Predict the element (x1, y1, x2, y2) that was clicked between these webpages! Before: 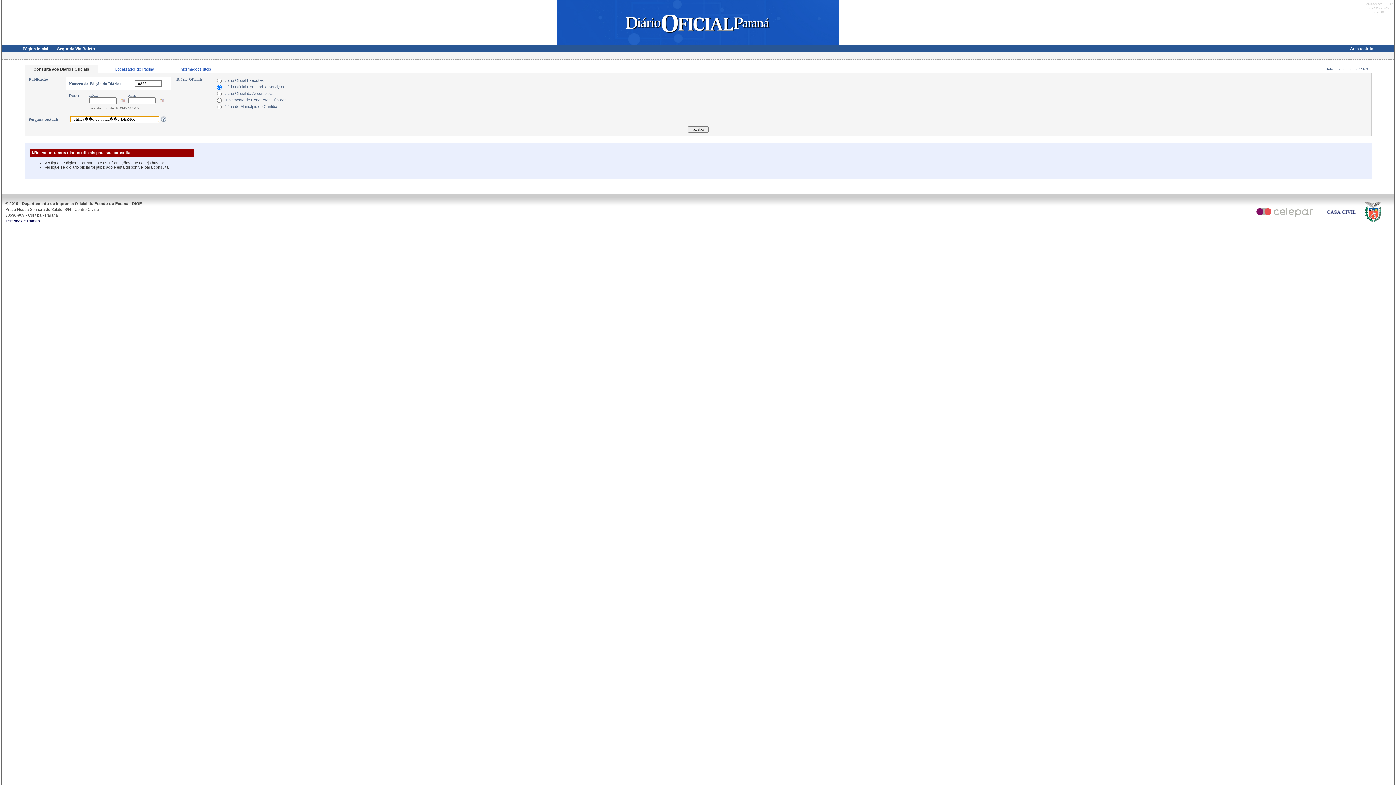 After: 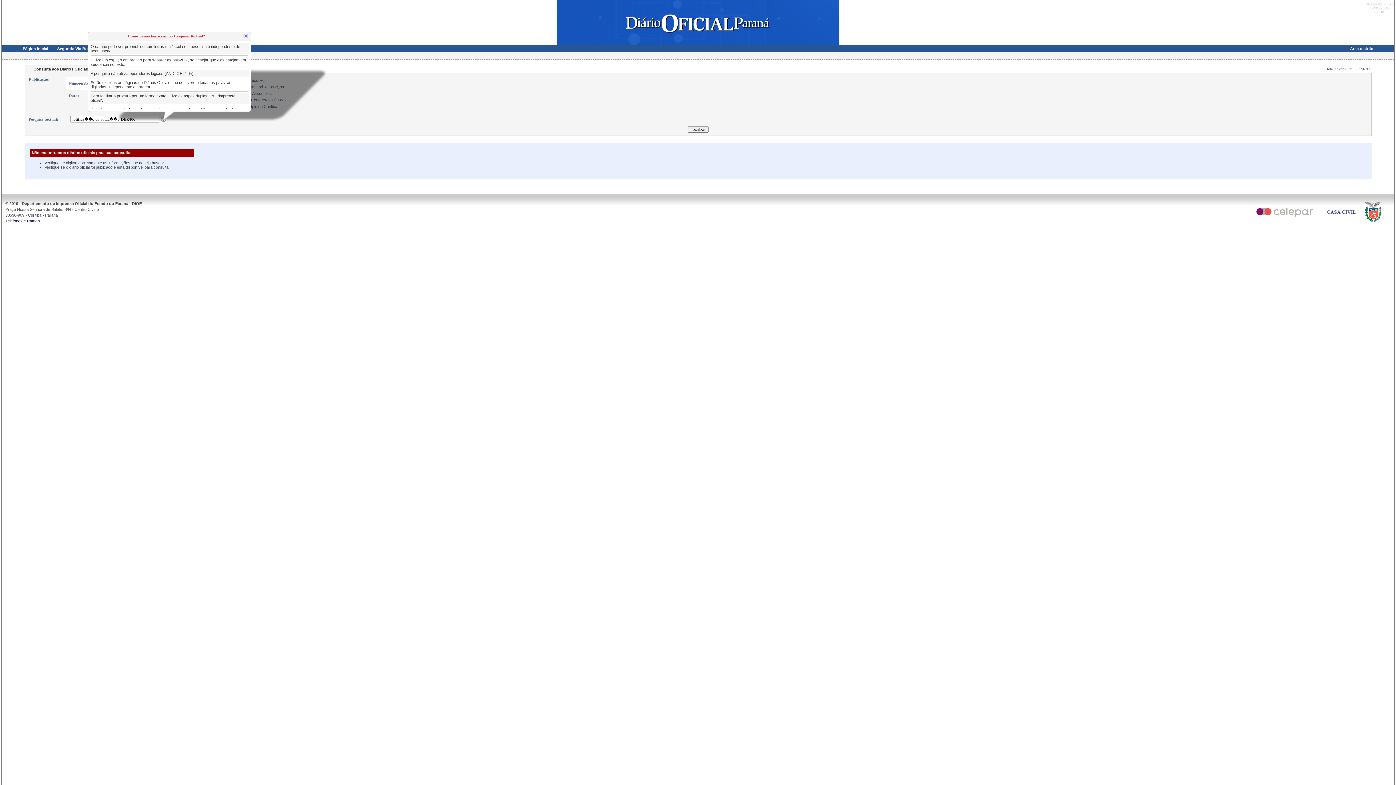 Action: bbox: (160, 118, 166, 122)